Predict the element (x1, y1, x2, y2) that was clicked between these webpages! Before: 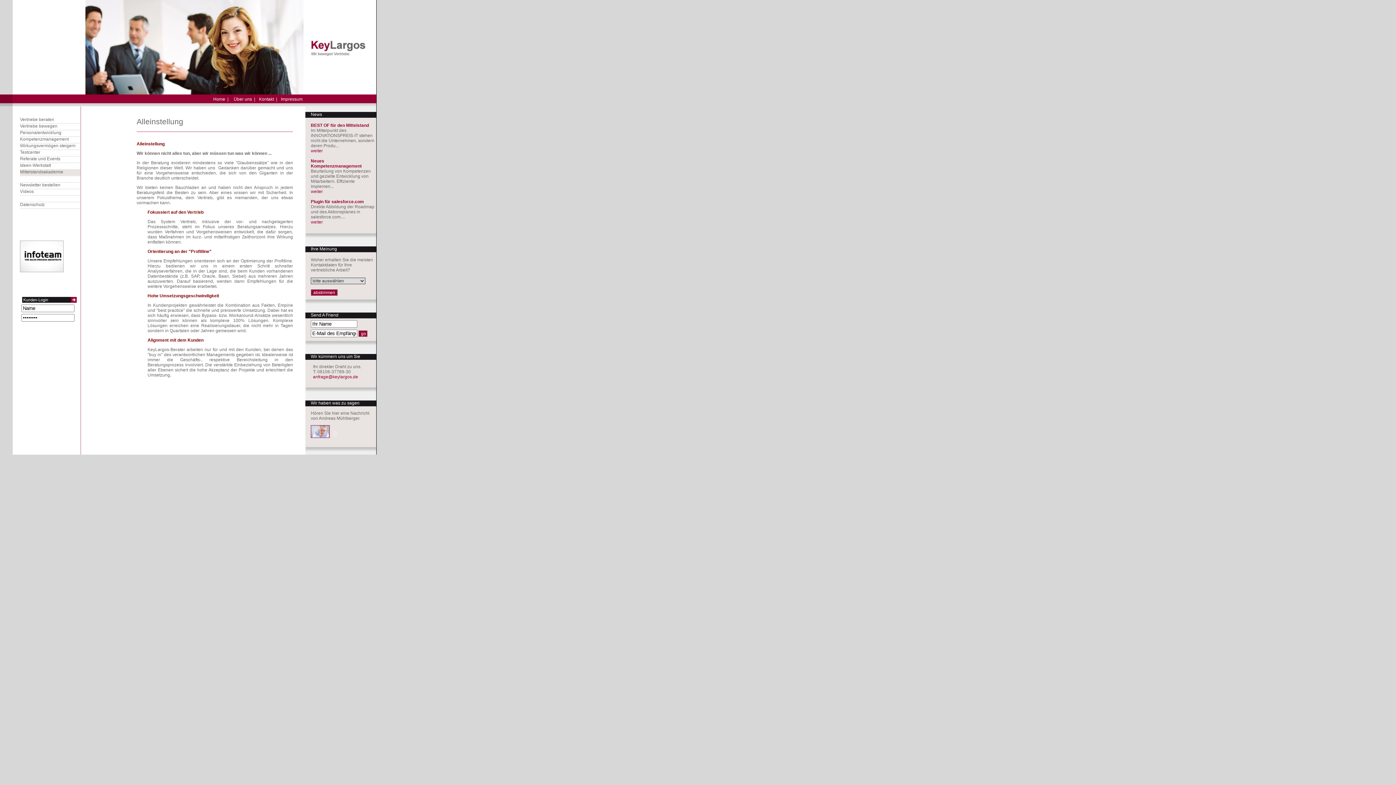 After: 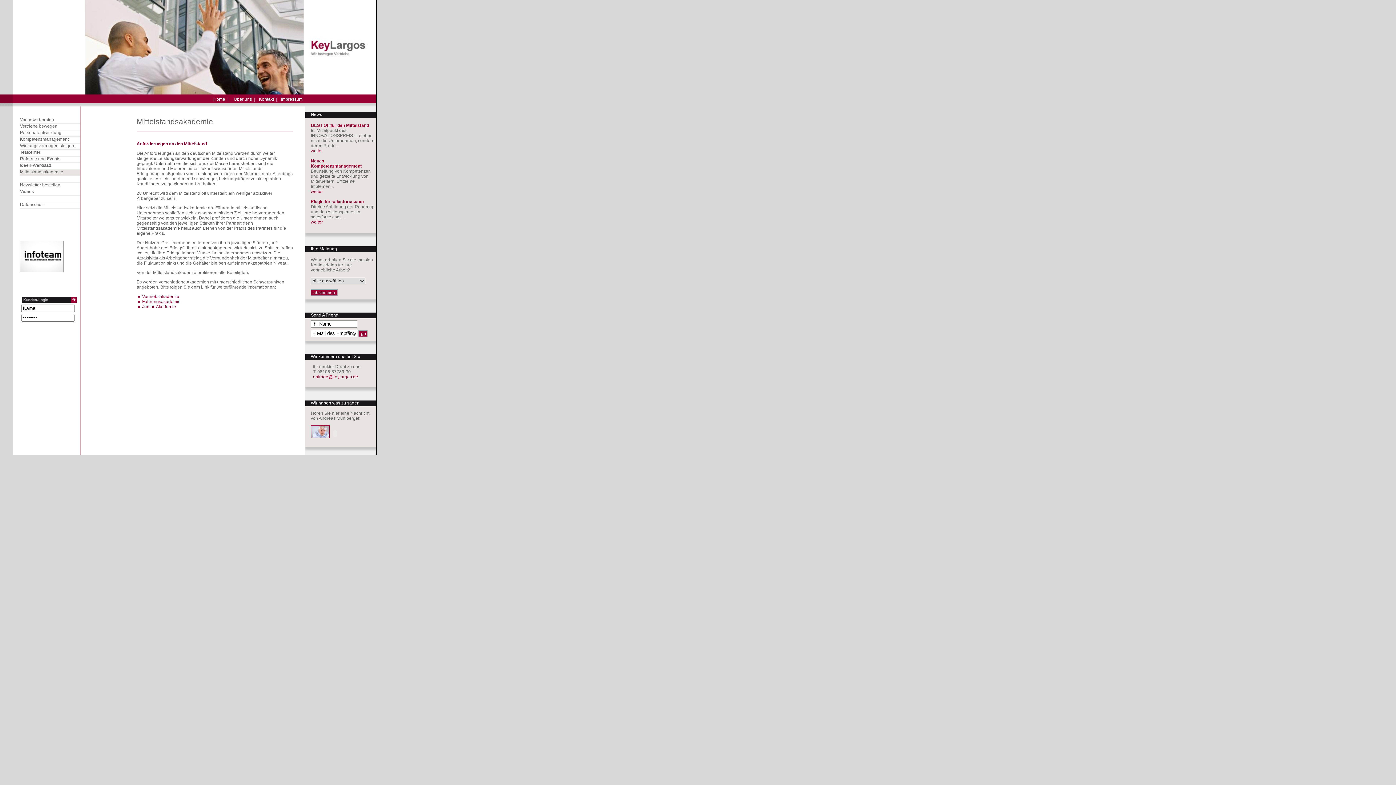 Action: label: Mittelstandsakademie
» bbox: (20, 169, 80, 174)